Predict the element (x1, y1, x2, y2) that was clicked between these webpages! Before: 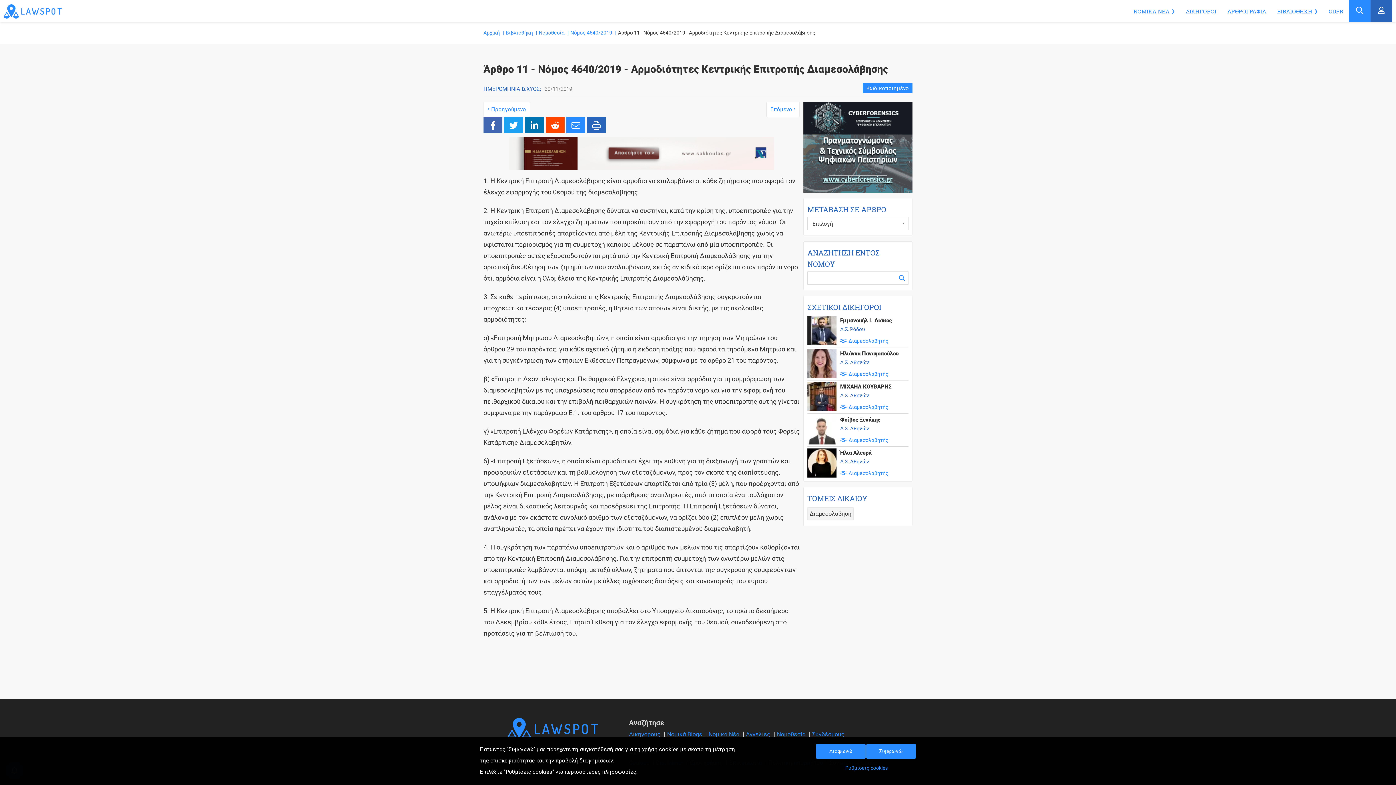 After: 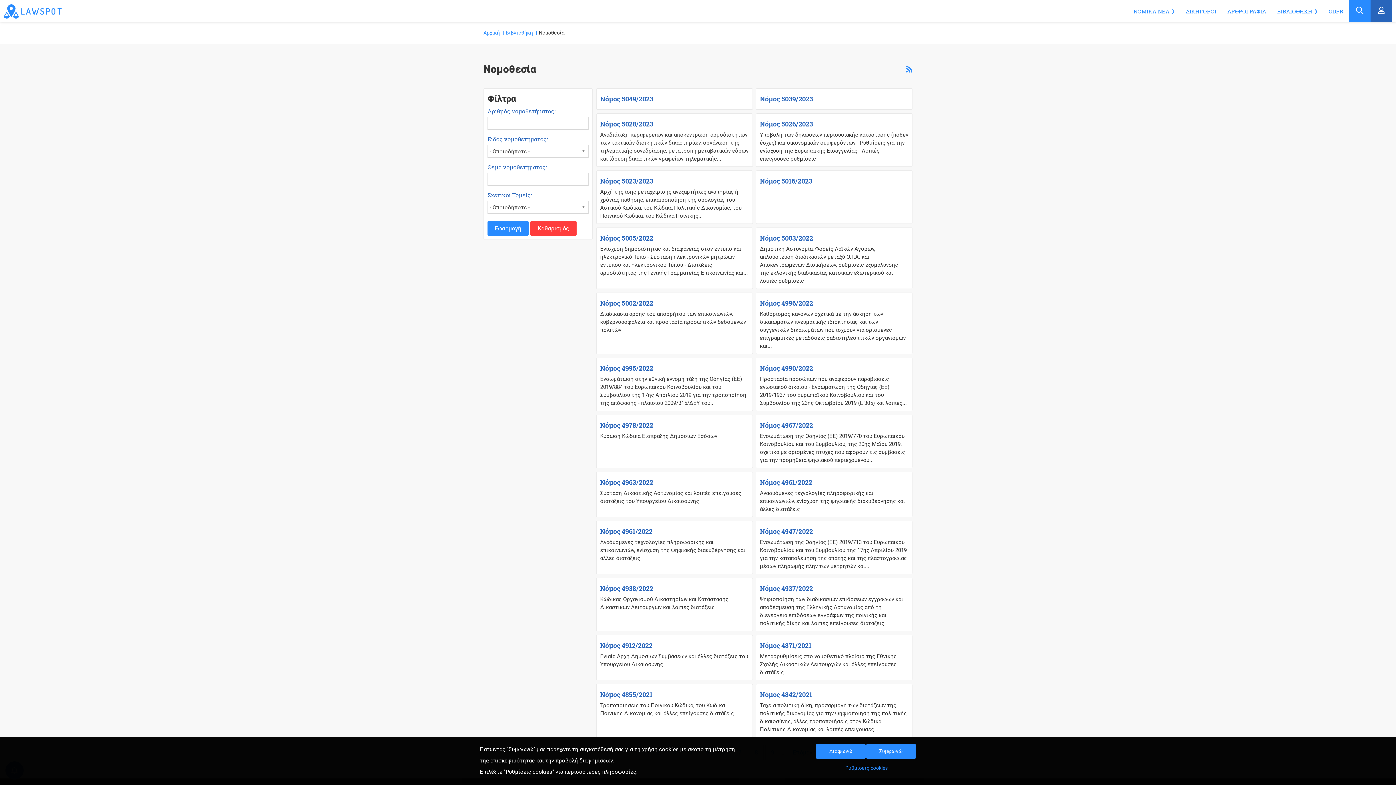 Action: bbox: (777, 731, 805, 738) label: Νομοθεσία